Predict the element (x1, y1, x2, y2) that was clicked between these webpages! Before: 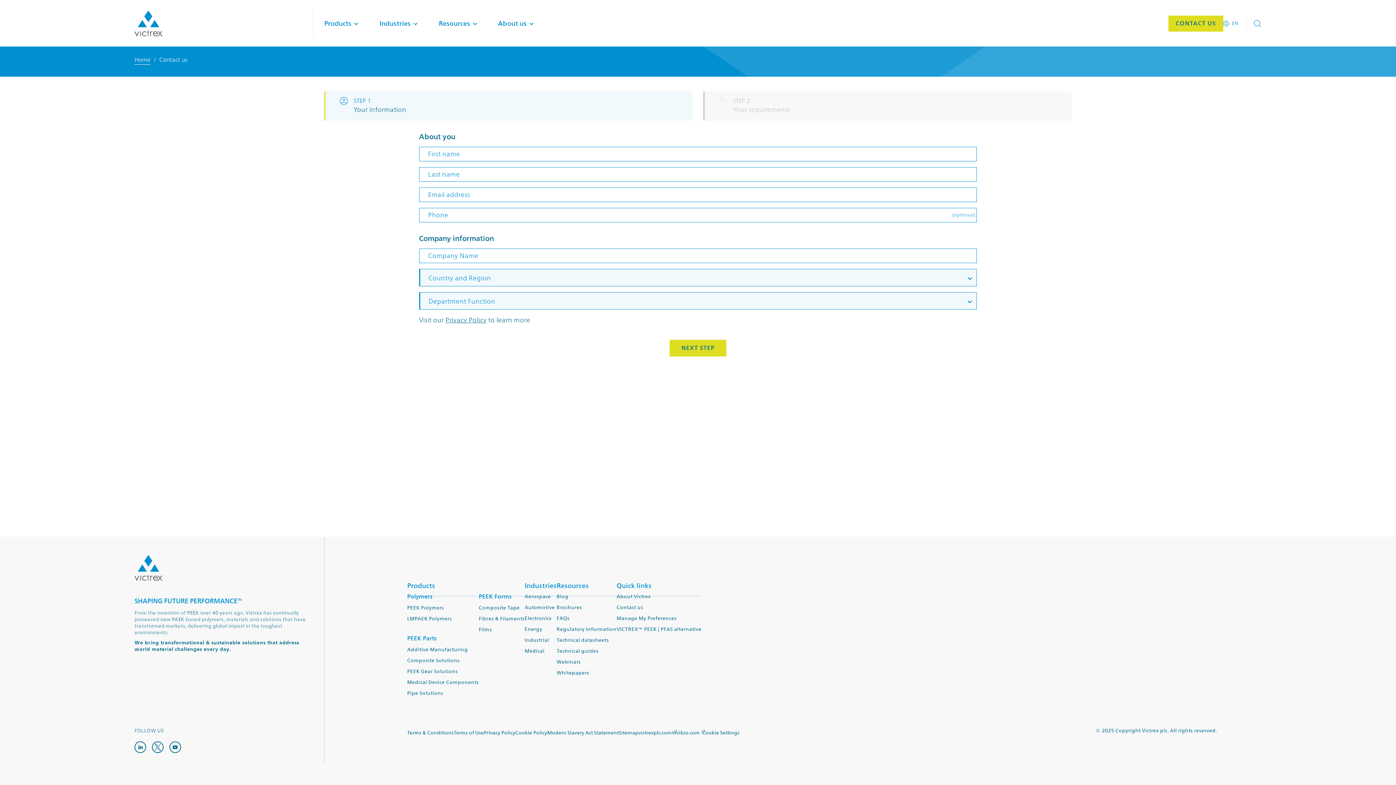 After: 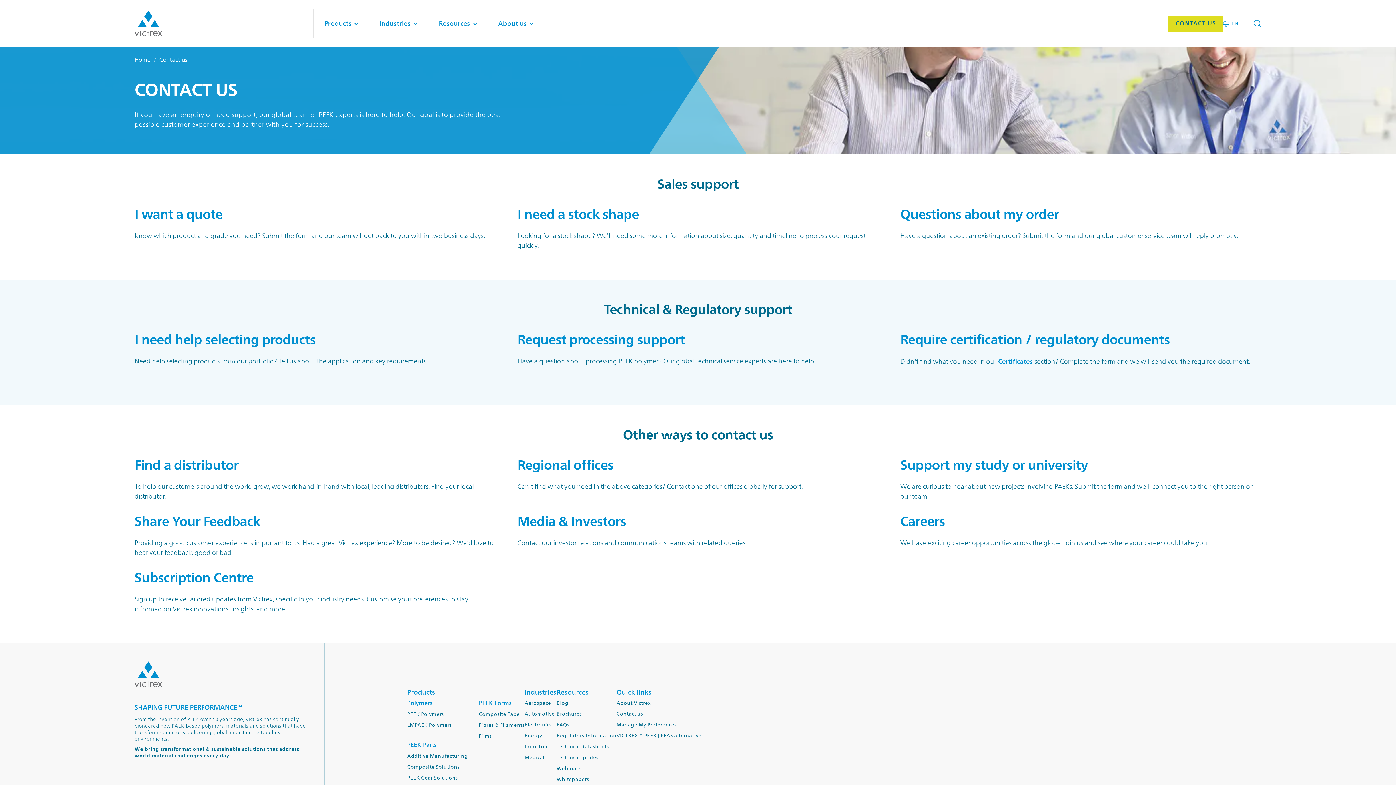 Action: bbox: (1168, 15, 1223, 31) label: CONTACT US